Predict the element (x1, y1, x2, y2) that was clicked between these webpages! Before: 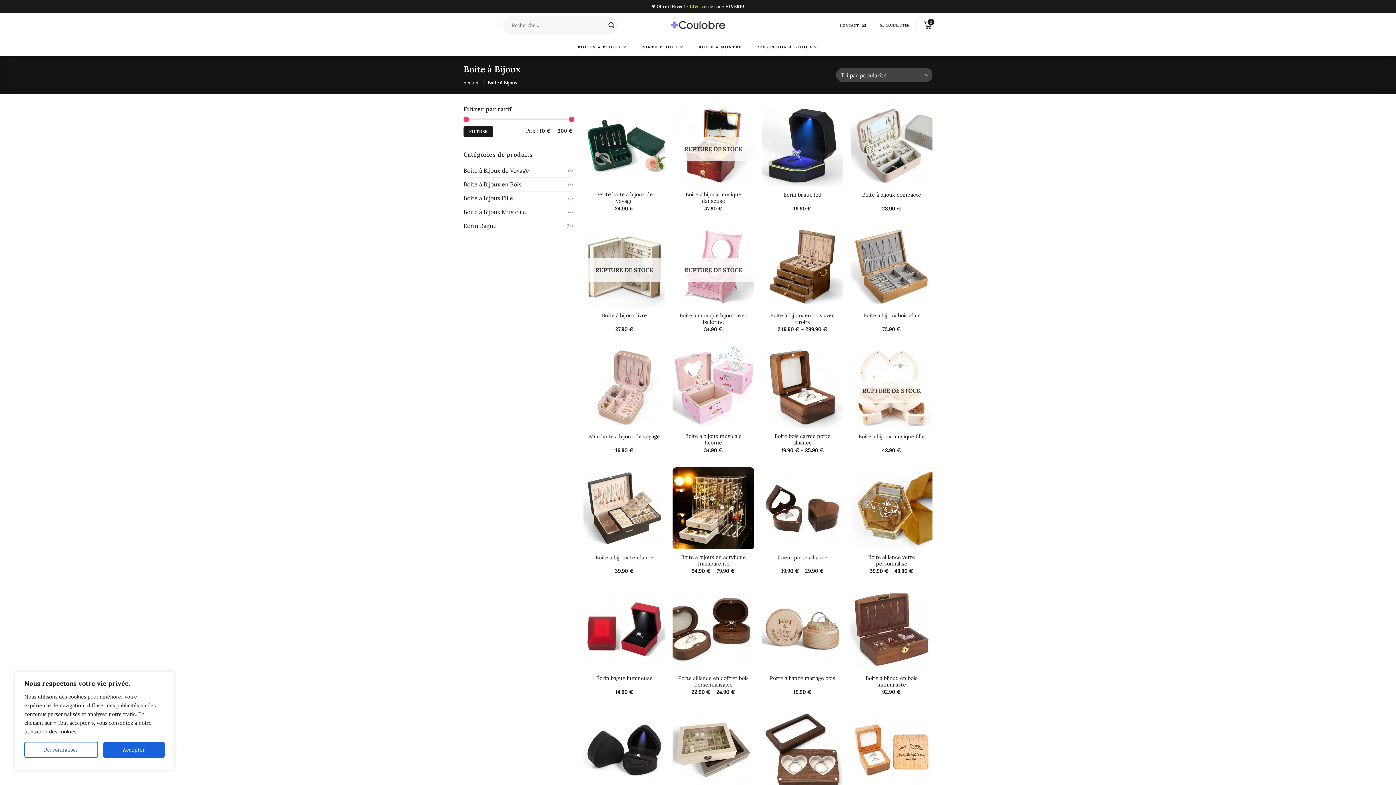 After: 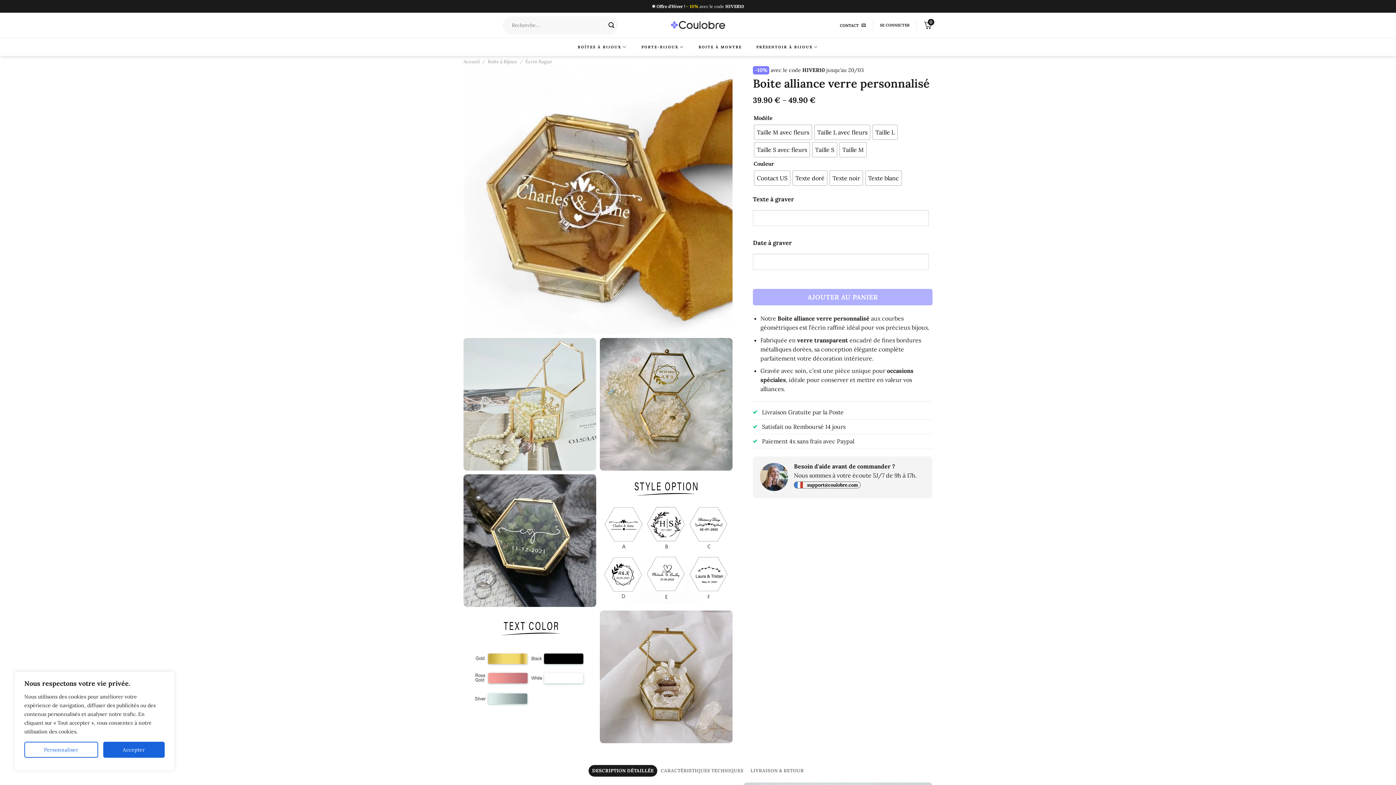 Action: label: Boite alliance verre personnalisé bbox: (854, 554, 929, 567)